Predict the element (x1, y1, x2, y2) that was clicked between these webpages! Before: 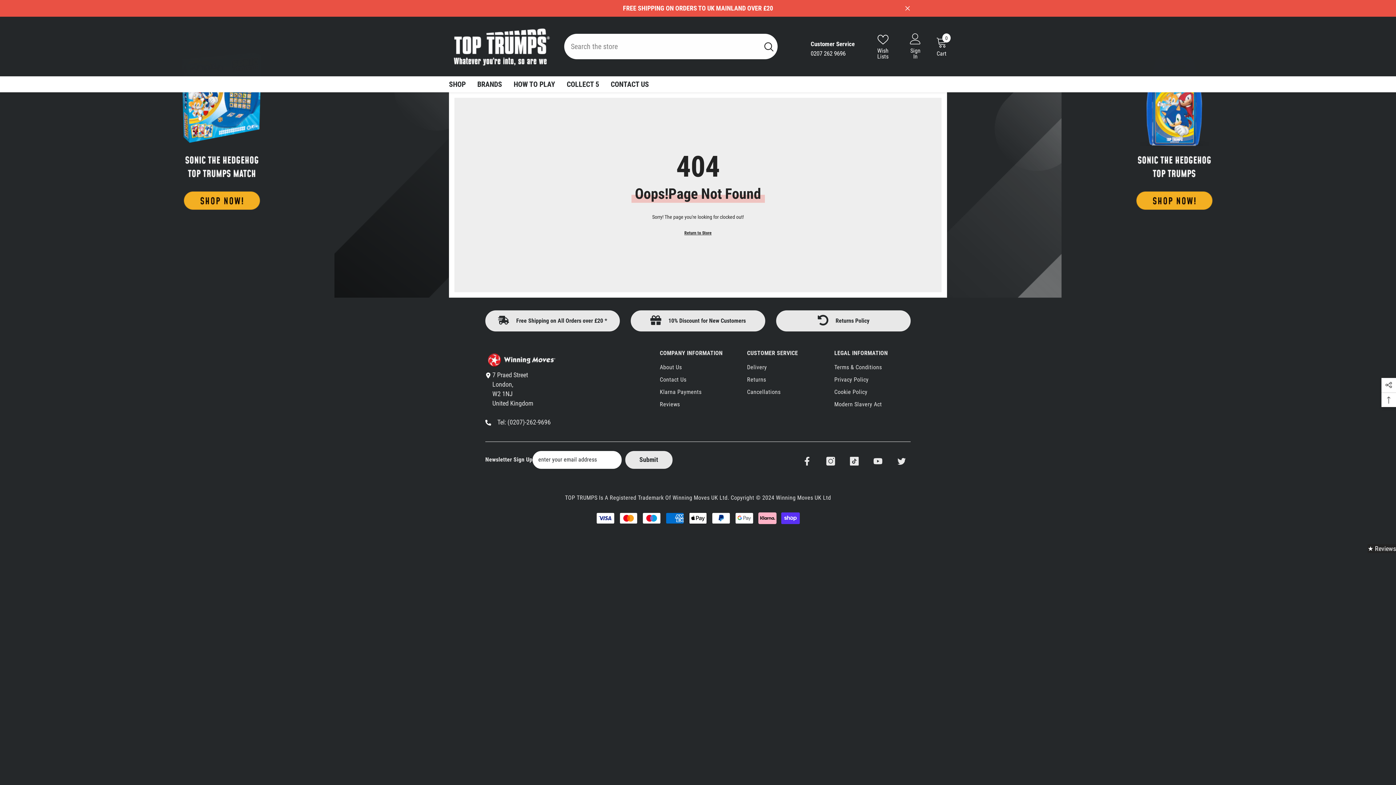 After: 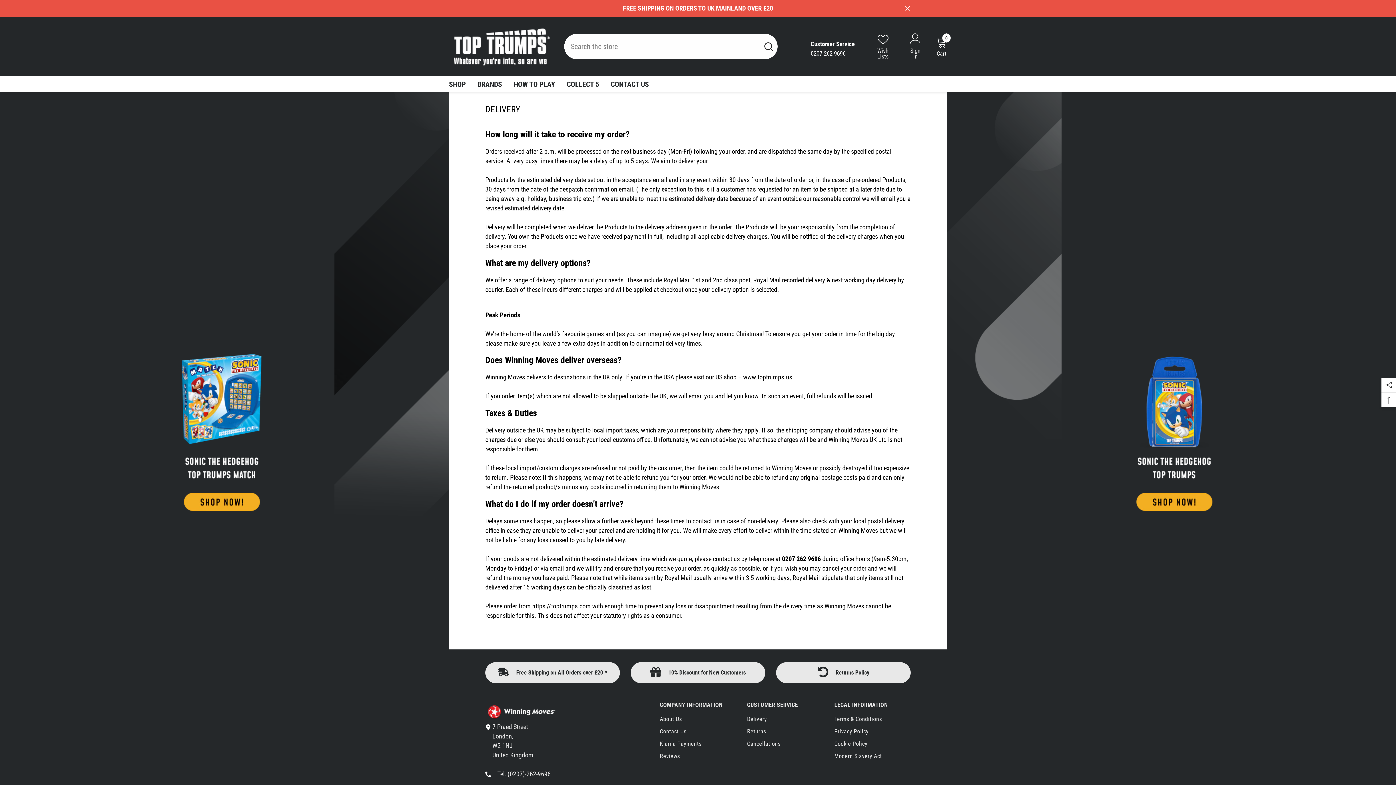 Action: bbox: (485, 310, 620, 331) label: Free Shipping on All Orders over £20 *